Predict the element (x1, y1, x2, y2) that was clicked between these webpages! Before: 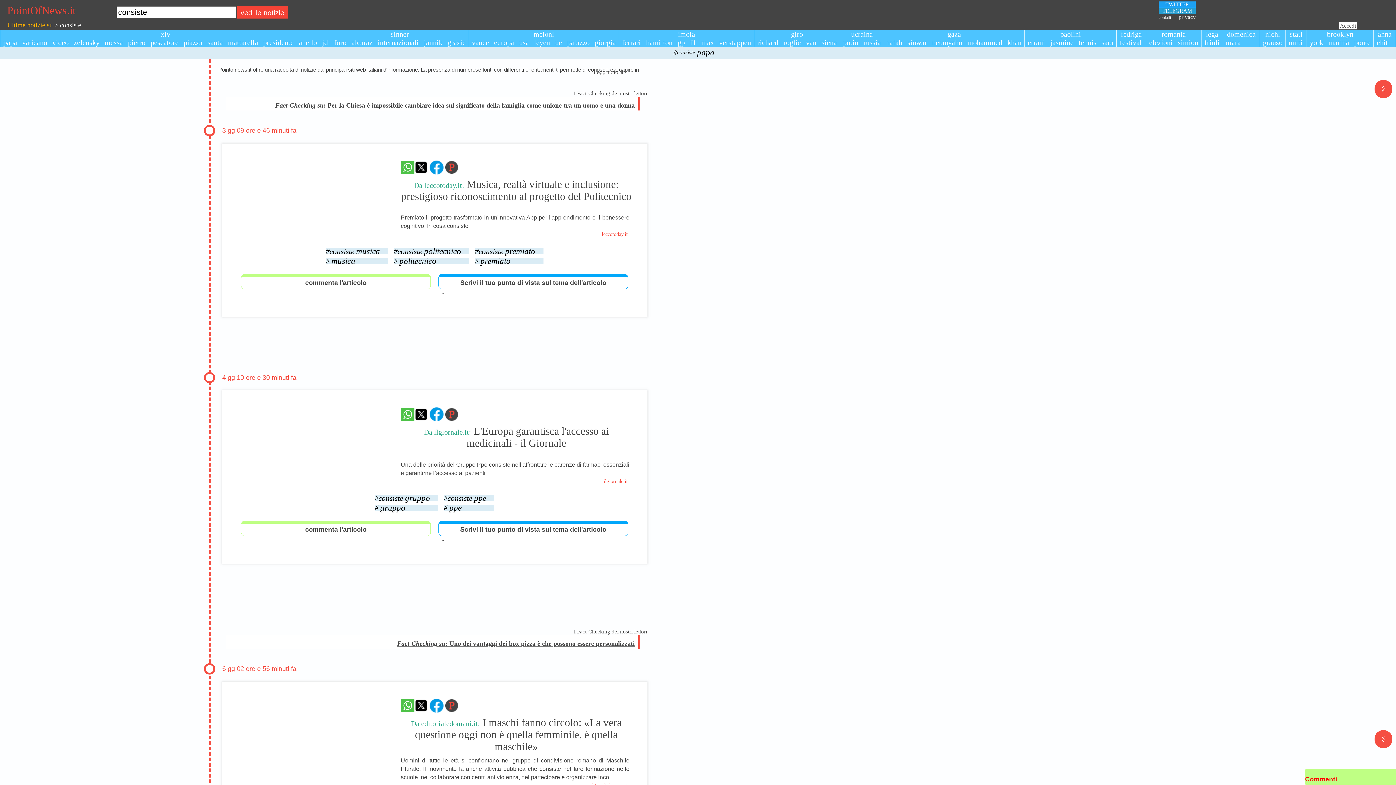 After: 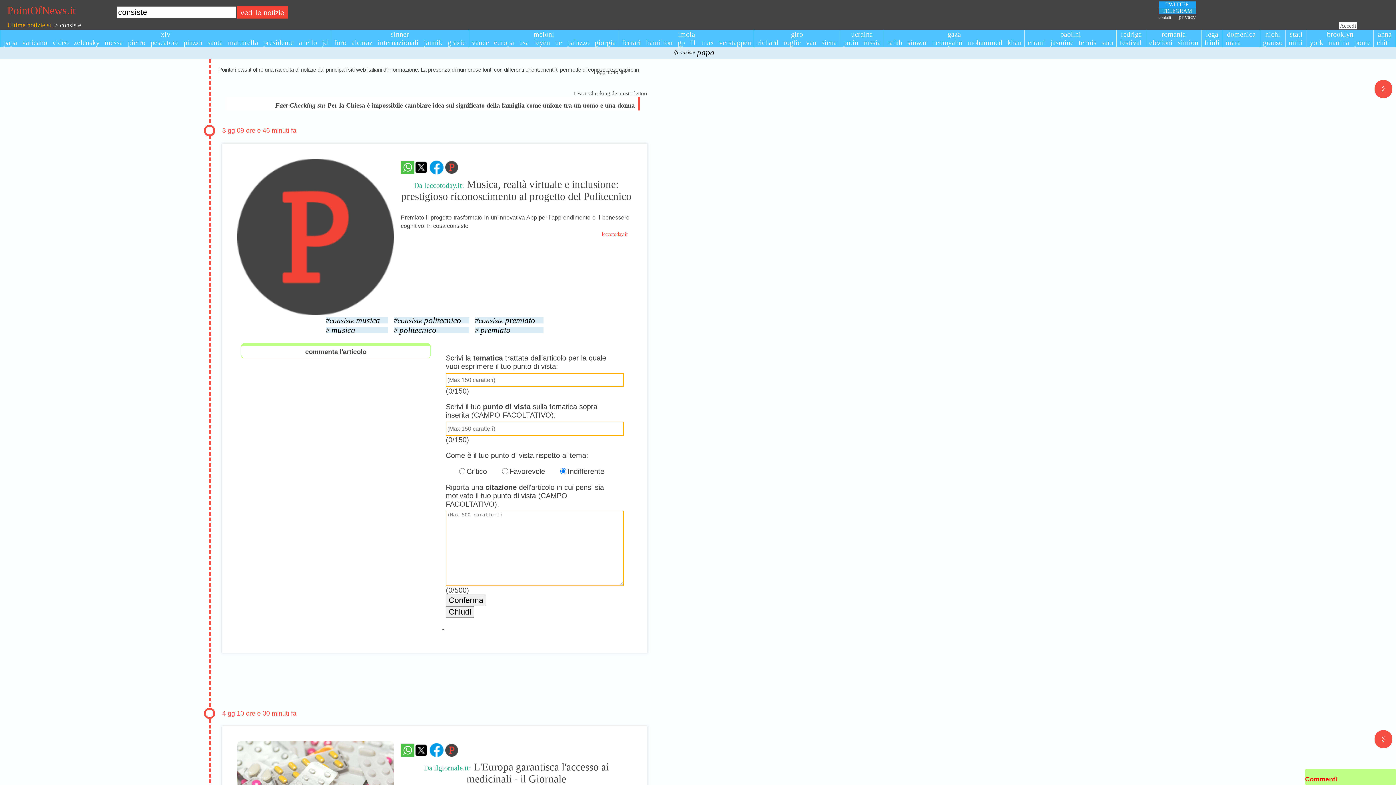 Action: bbox: (438, 274, 628, 289) label: Scrivi il tuo punto di vista sul tema dell'articolo